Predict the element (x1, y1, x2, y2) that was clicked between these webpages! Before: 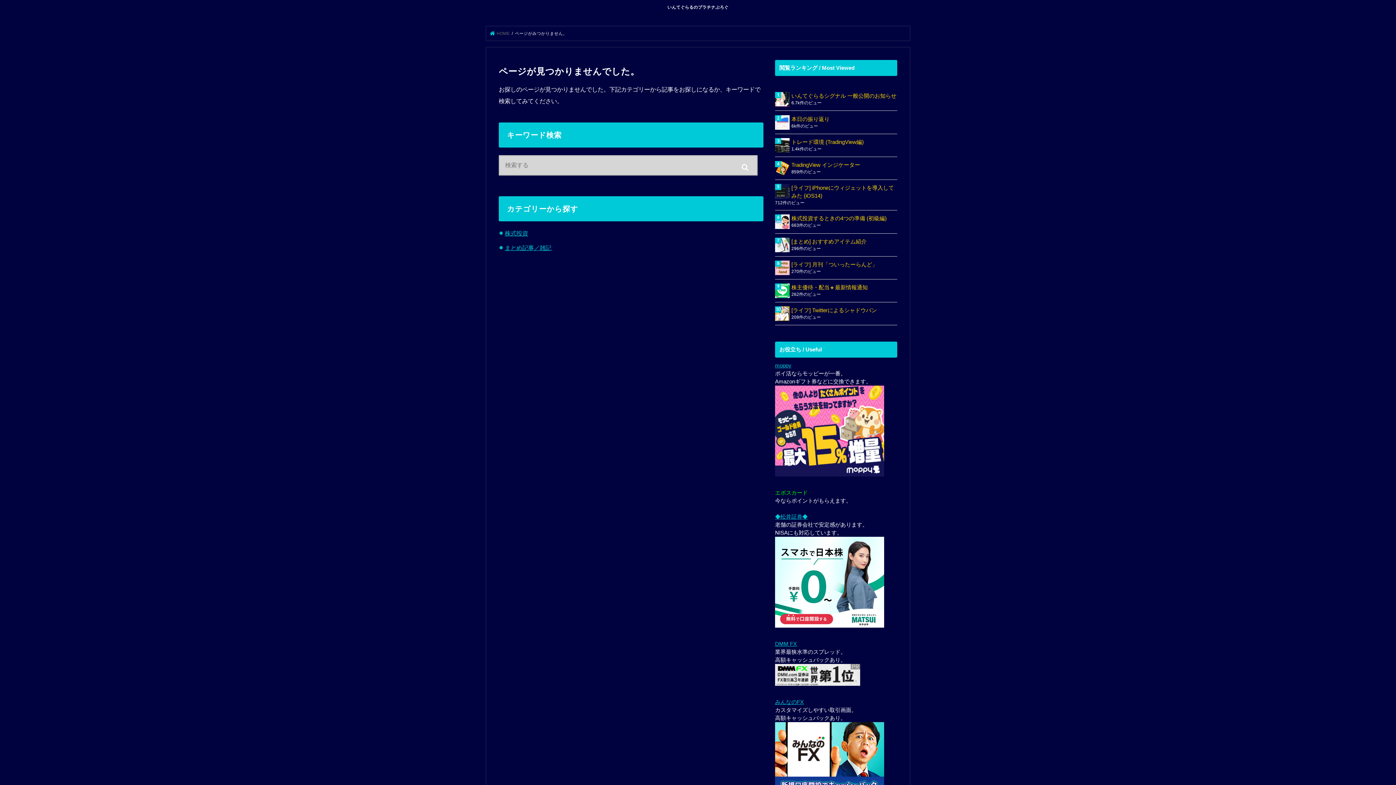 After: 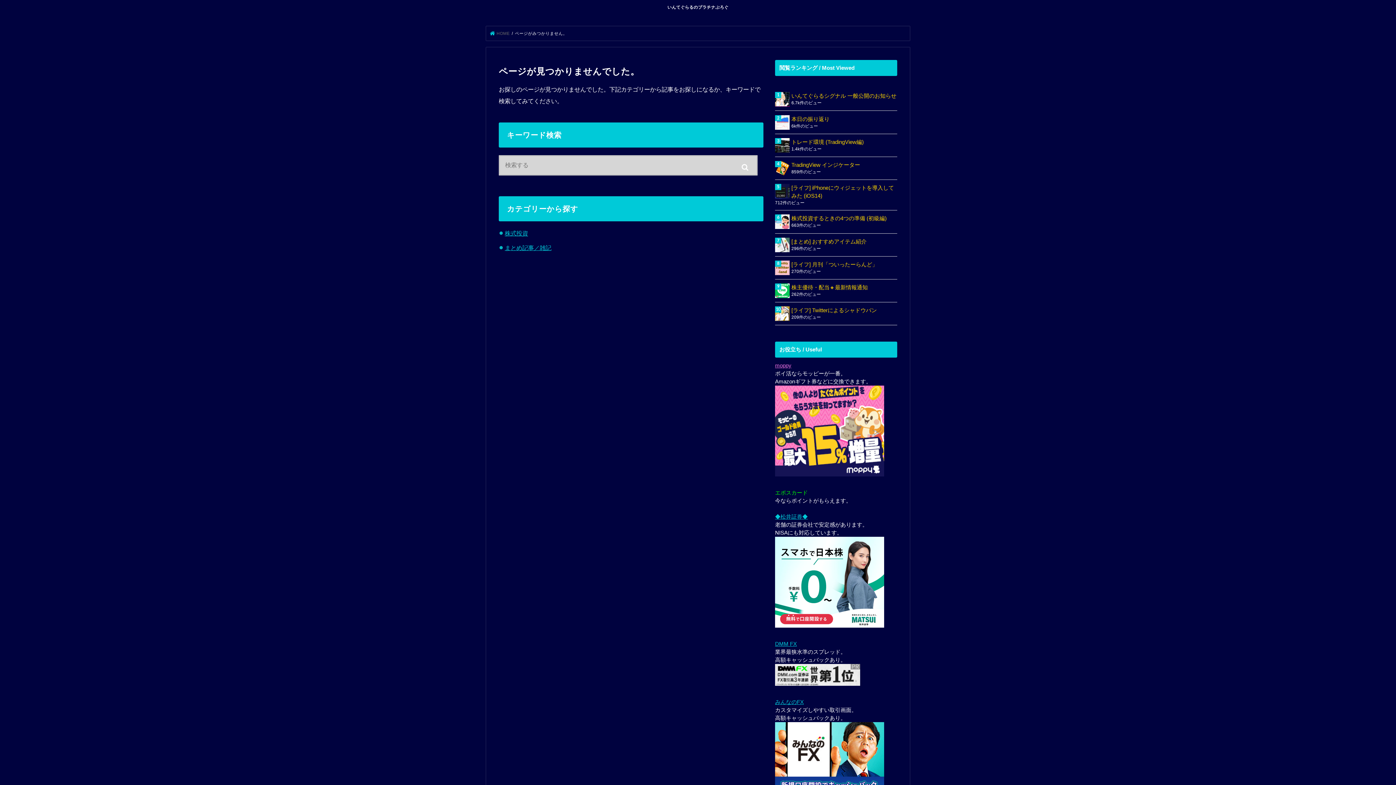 Action: label: moppy bbox: (775, 363, 791, 368)